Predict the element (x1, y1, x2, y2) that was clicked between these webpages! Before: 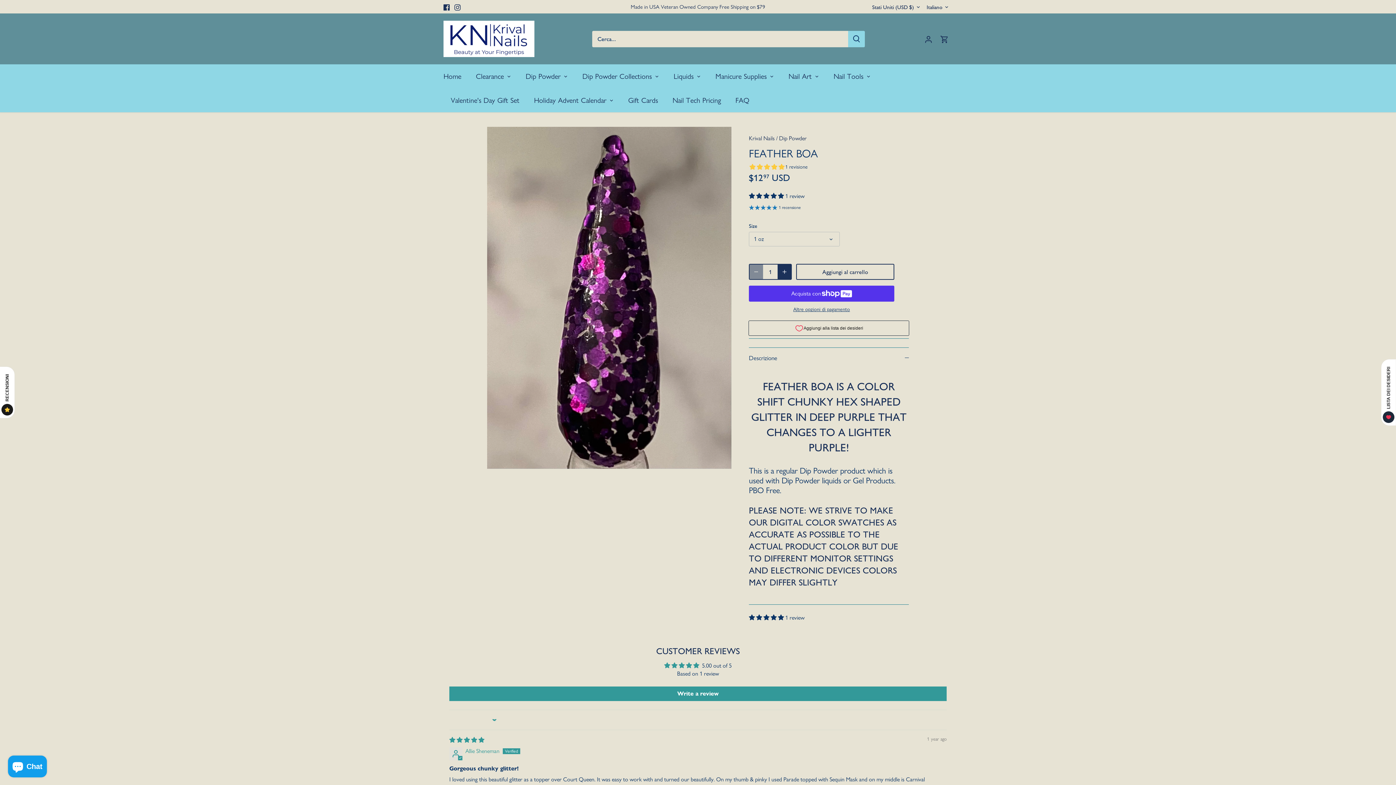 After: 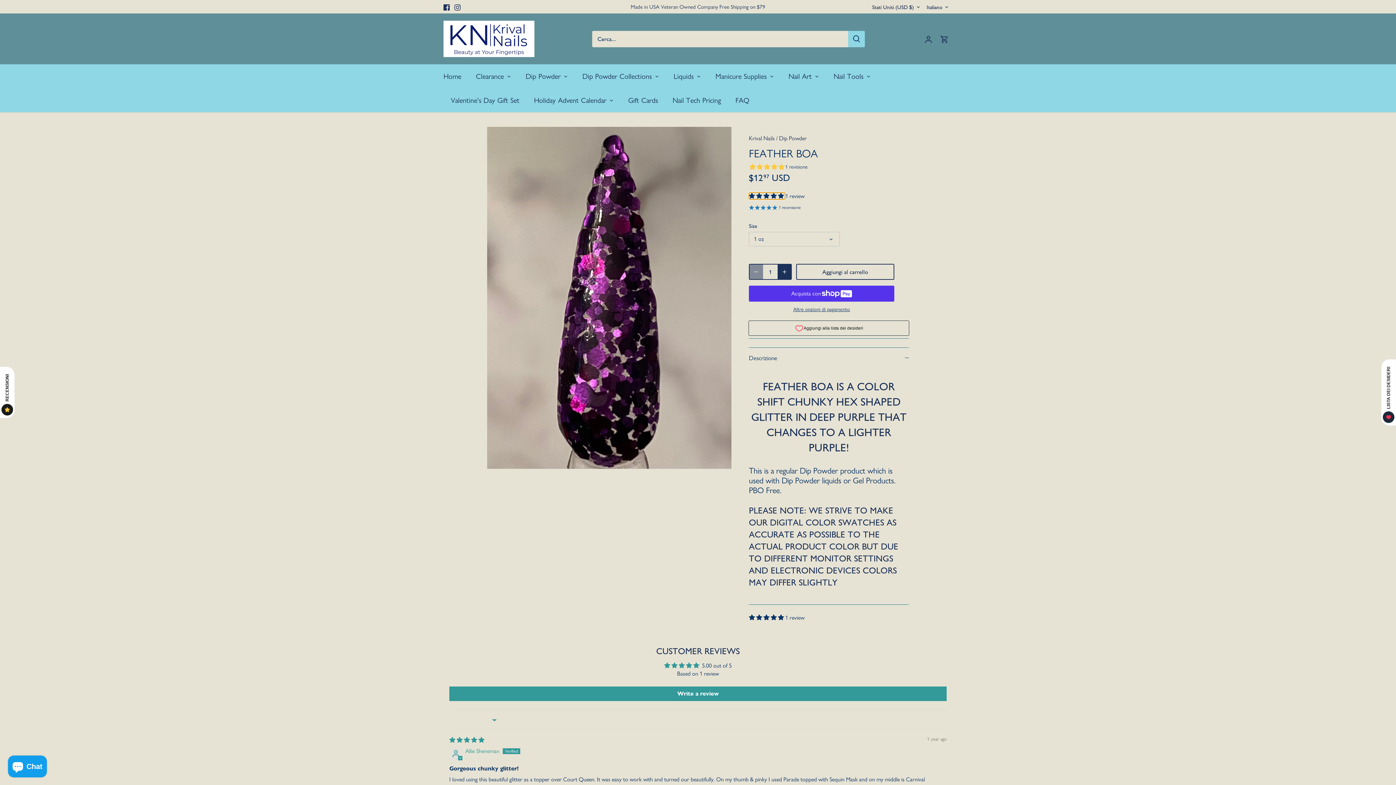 Action: bbox: (749, 192, 785, 199) label: 5.00 stars